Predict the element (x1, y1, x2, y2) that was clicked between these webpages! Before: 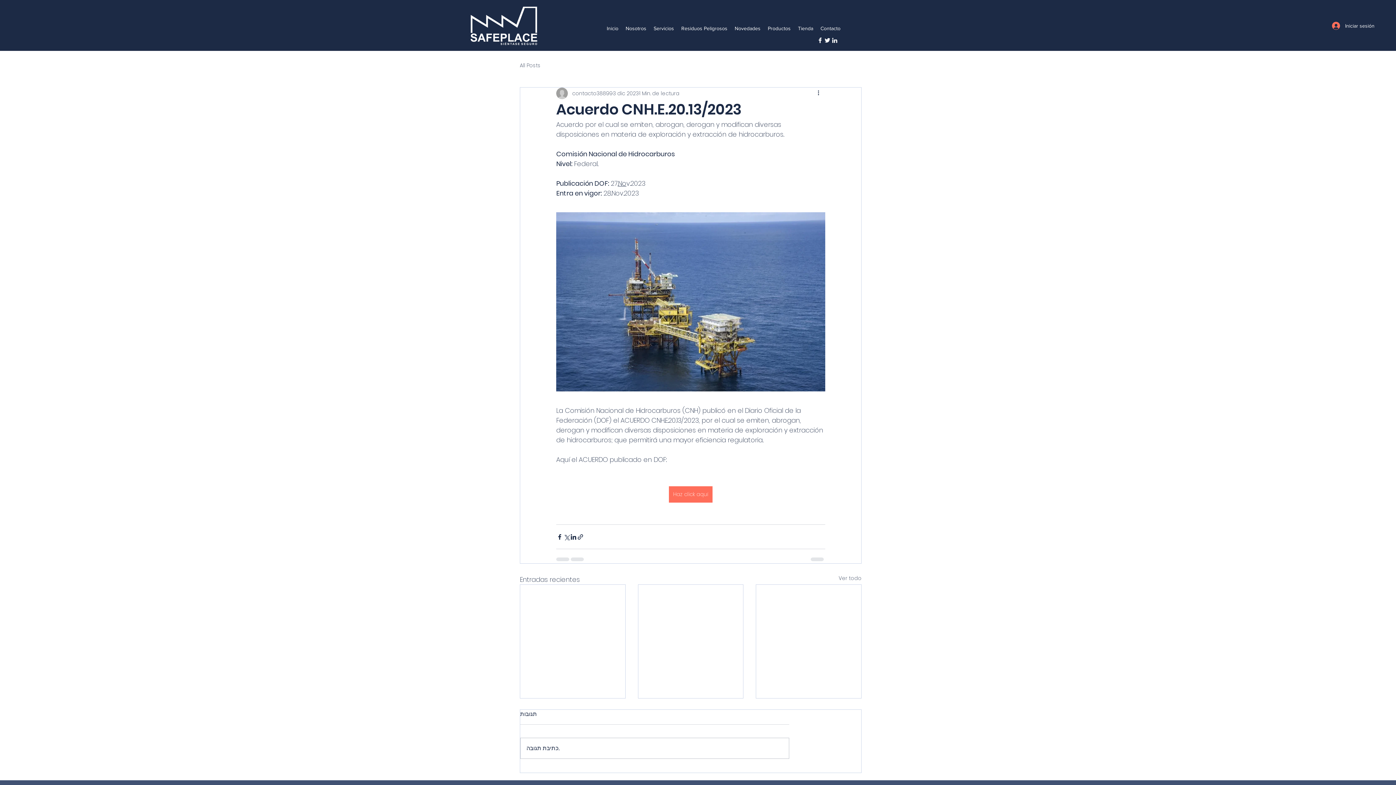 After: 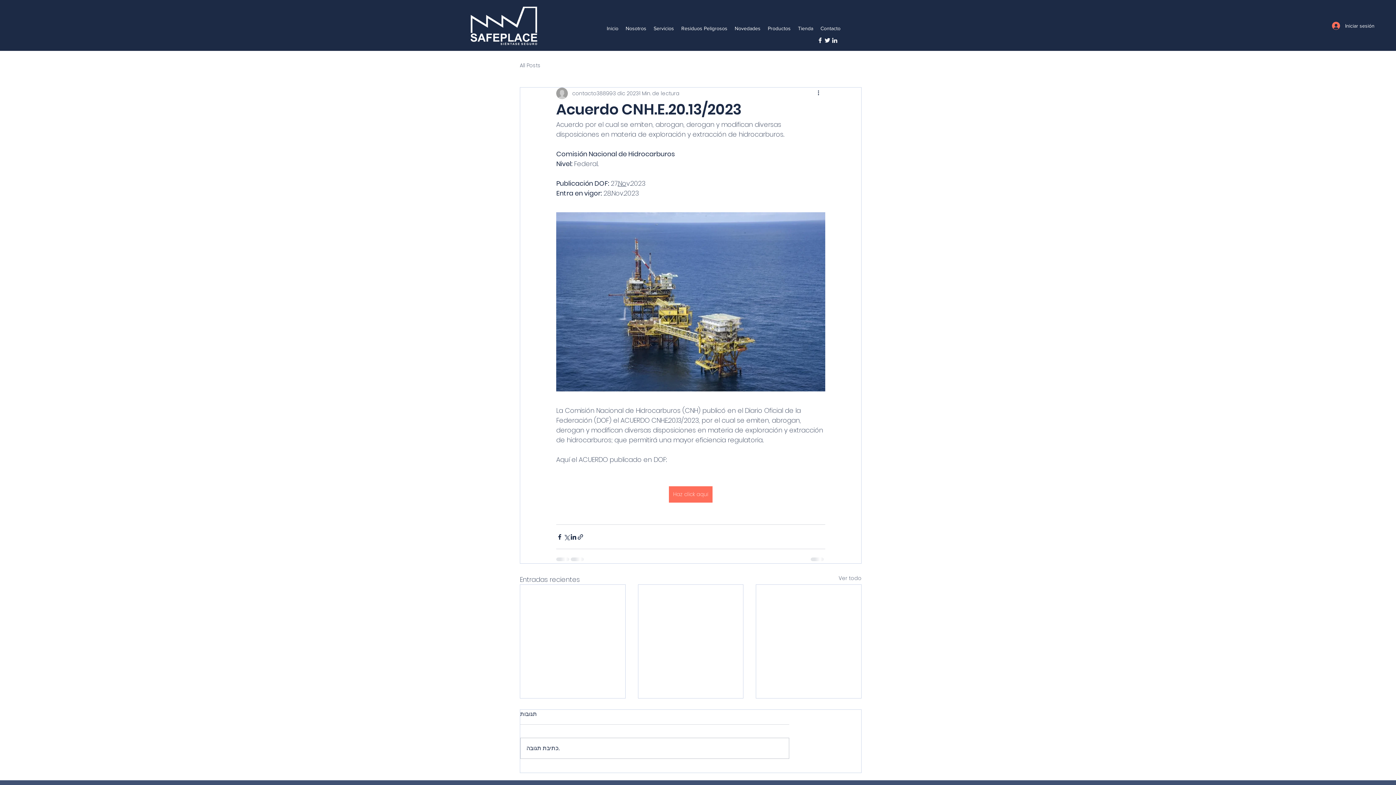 Action: label: Haz click aquí bbox: (669, 486, 712, 502)